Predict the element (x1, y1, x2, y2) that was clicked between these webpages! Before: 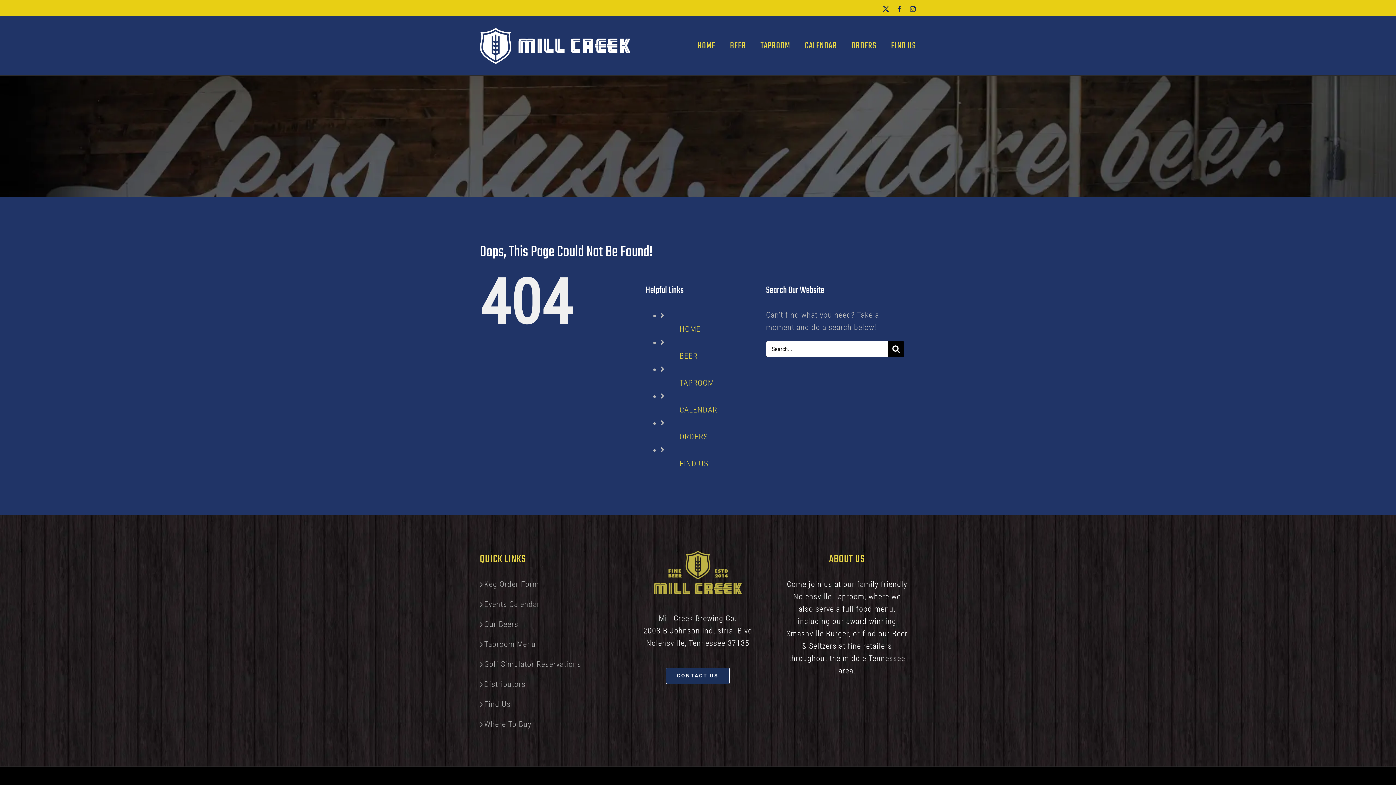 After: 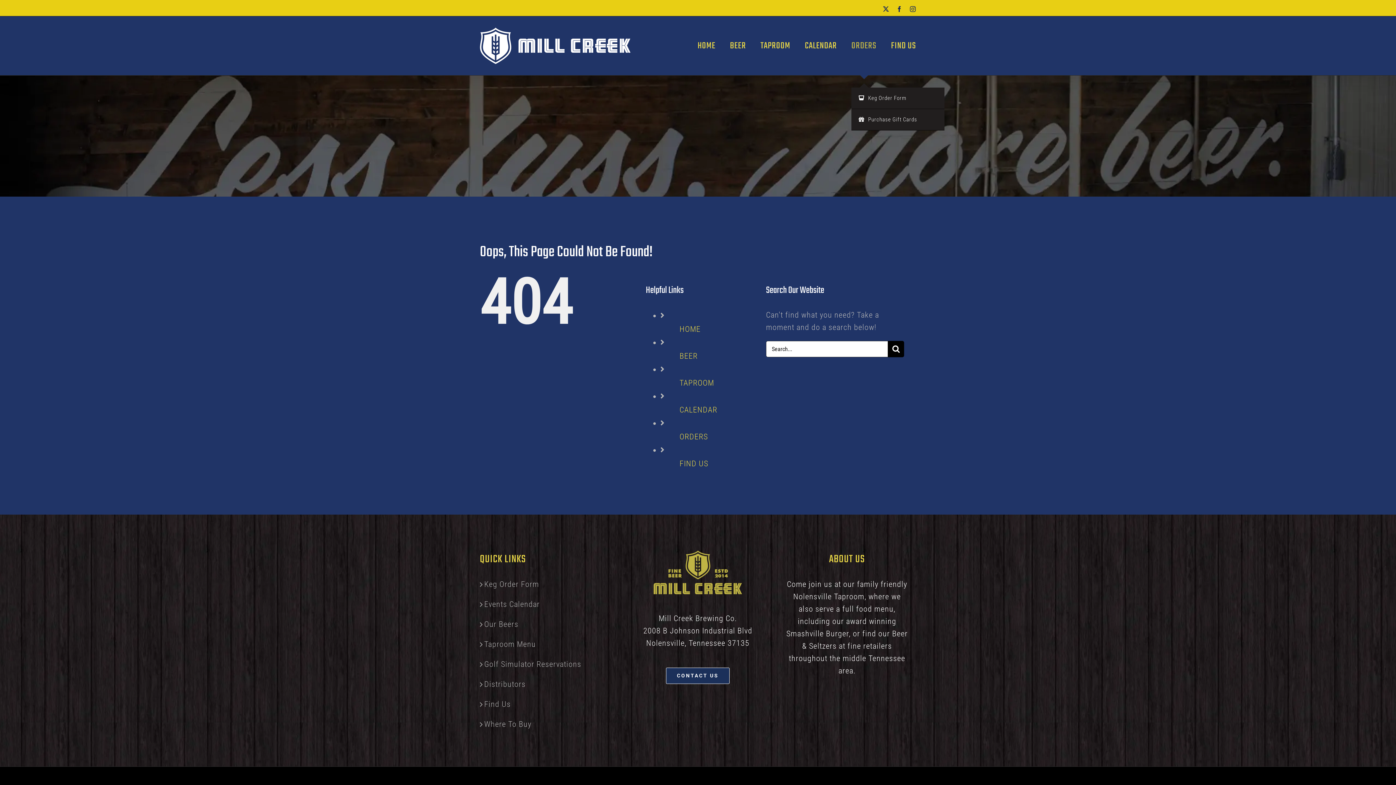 Action: bbox: (851, 16, 876, 75) label: ORDERS